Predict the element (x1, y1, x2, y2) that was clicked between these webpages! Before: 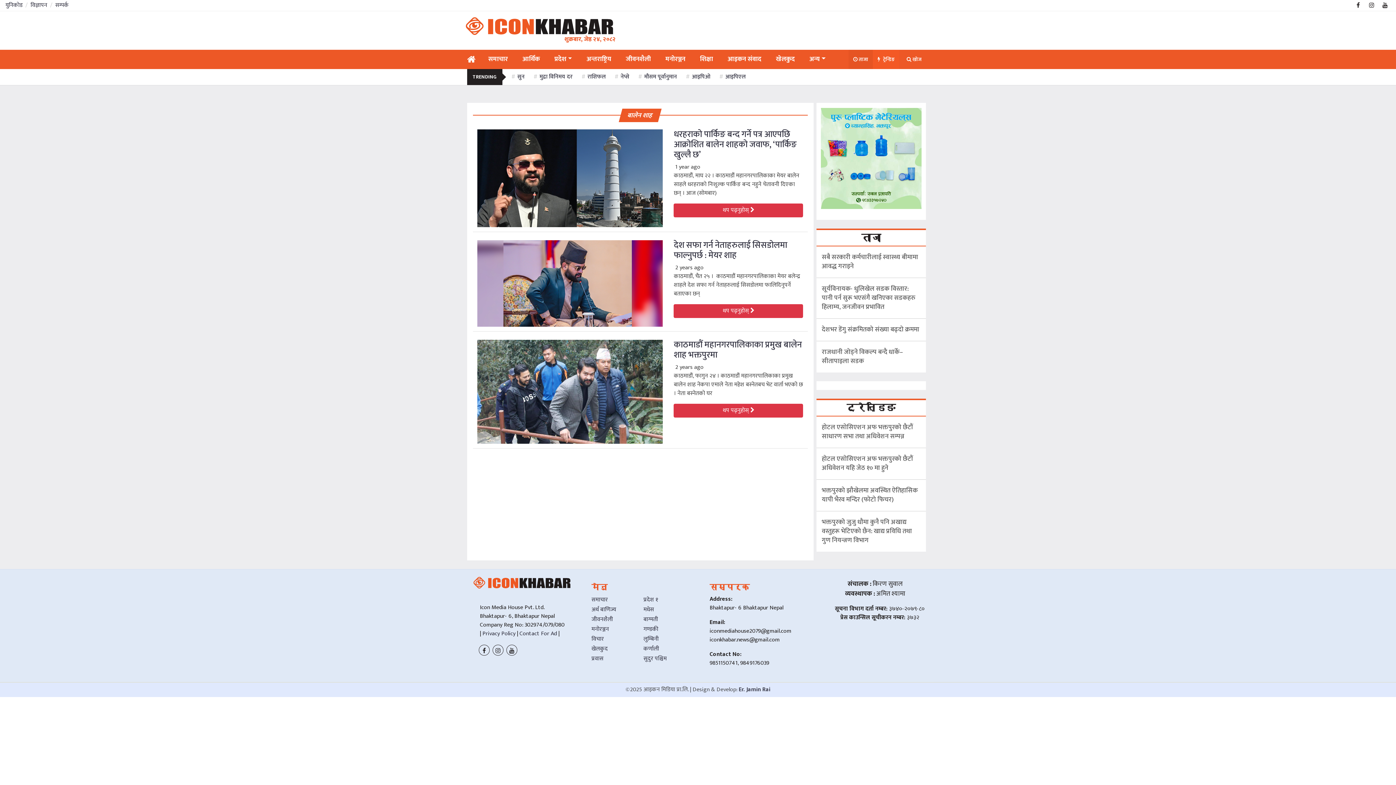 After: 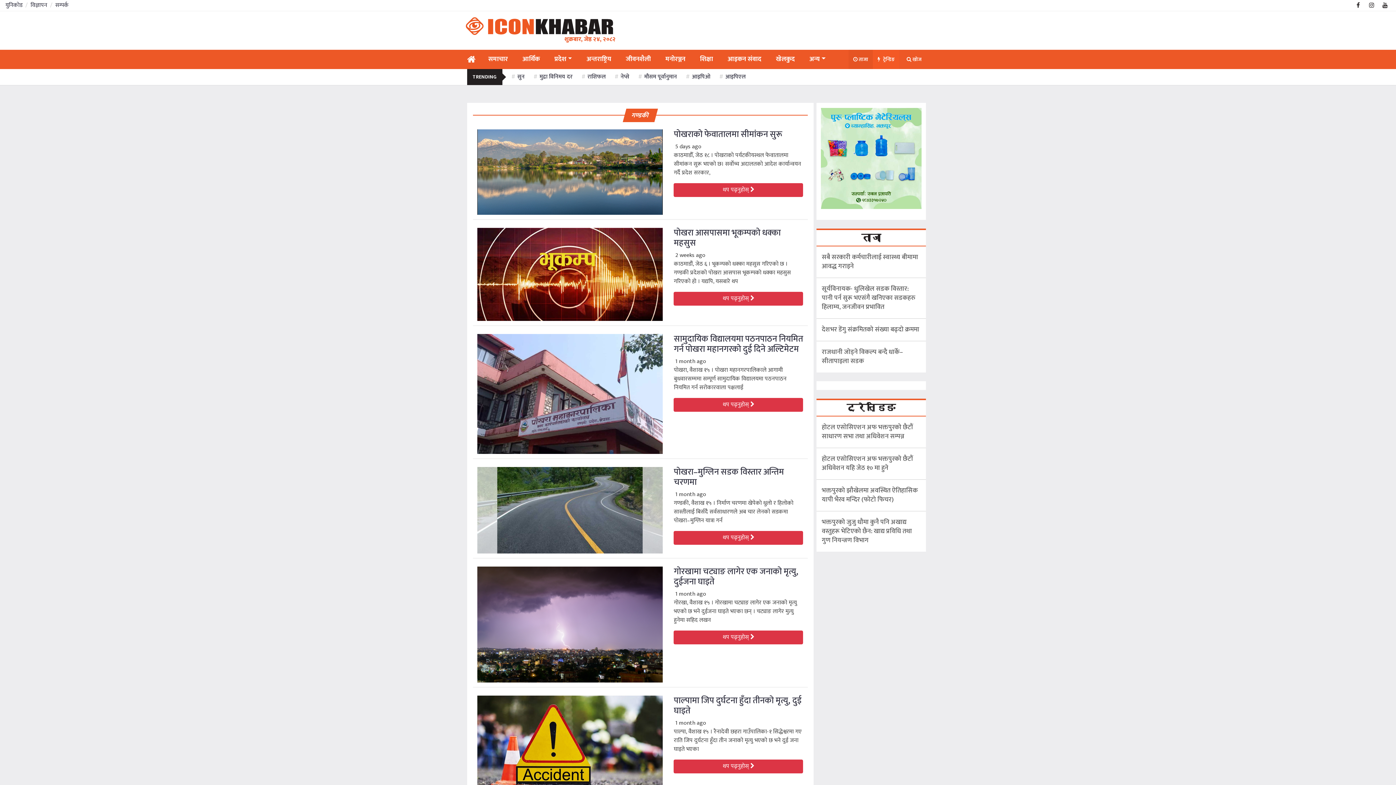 Action: label: गण्डकी bbox: (643, 624, 658, 634)